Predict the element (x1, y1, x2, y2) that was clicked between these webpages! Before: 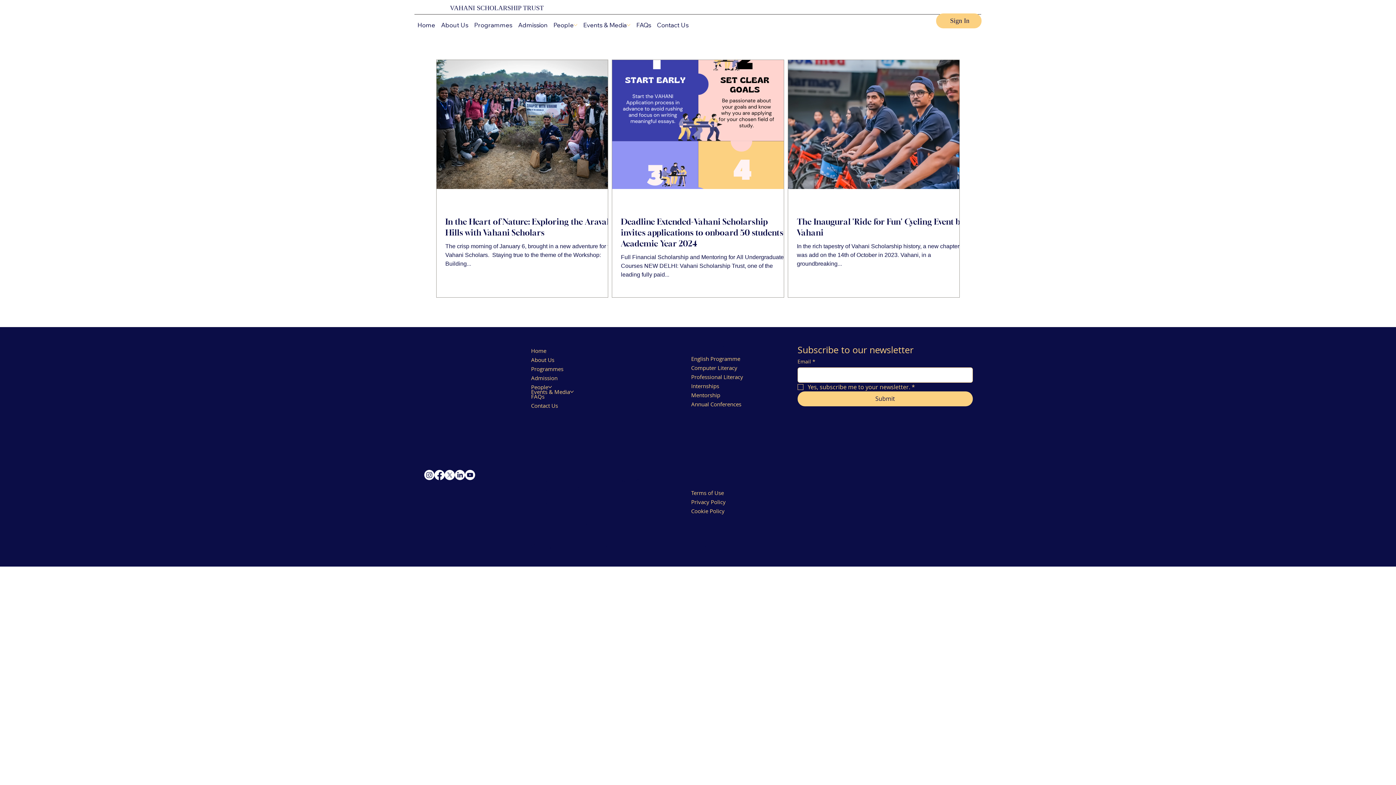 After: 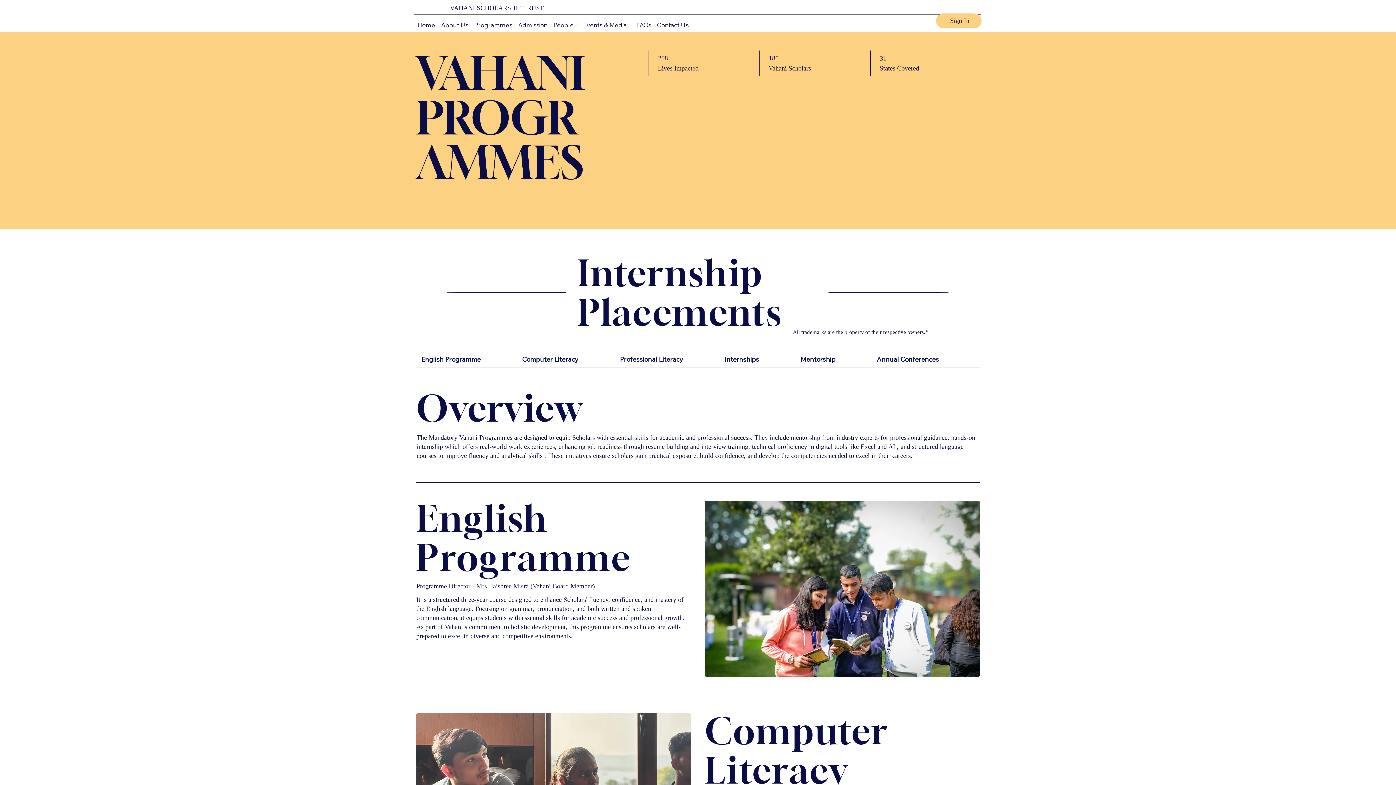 Action: bbox: (691, 364, 737, 371) label: Computer Literacy